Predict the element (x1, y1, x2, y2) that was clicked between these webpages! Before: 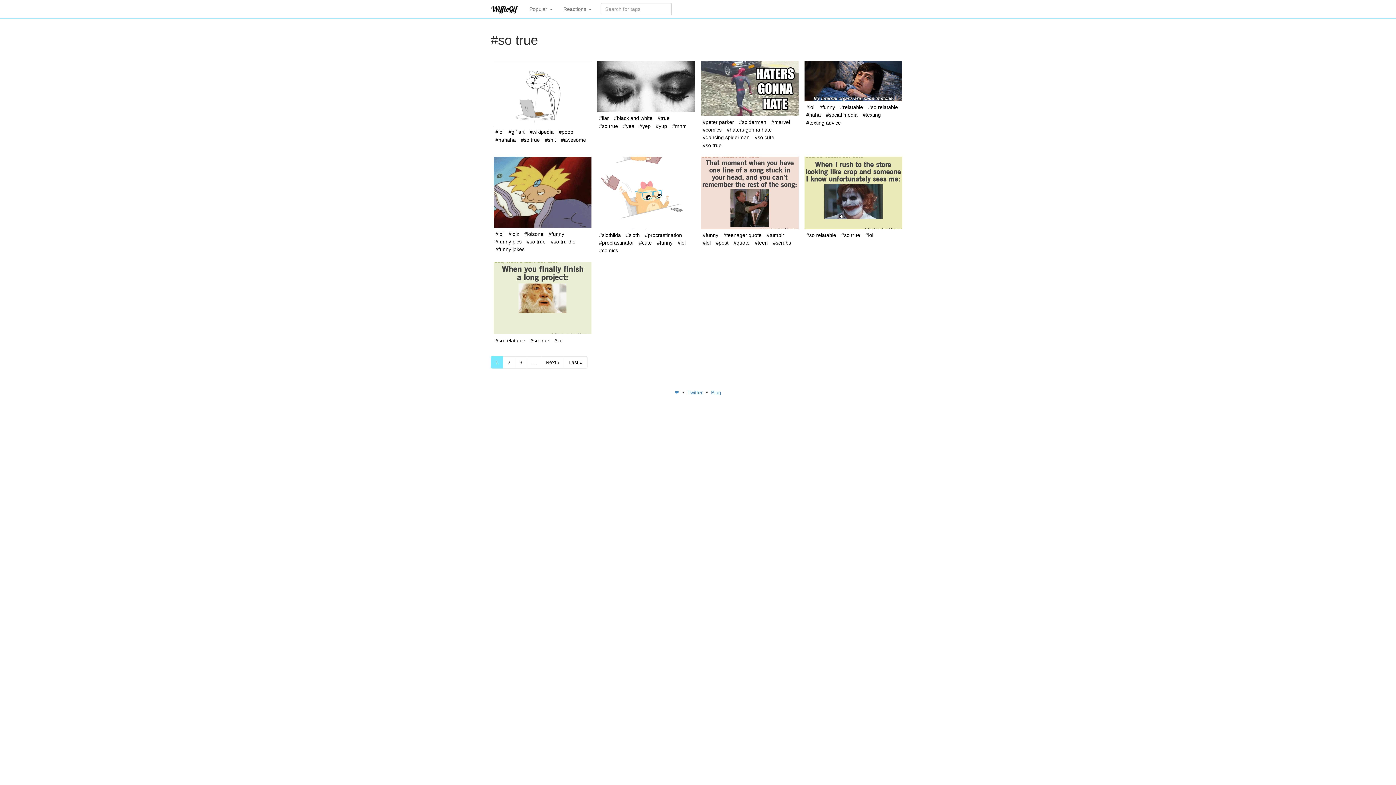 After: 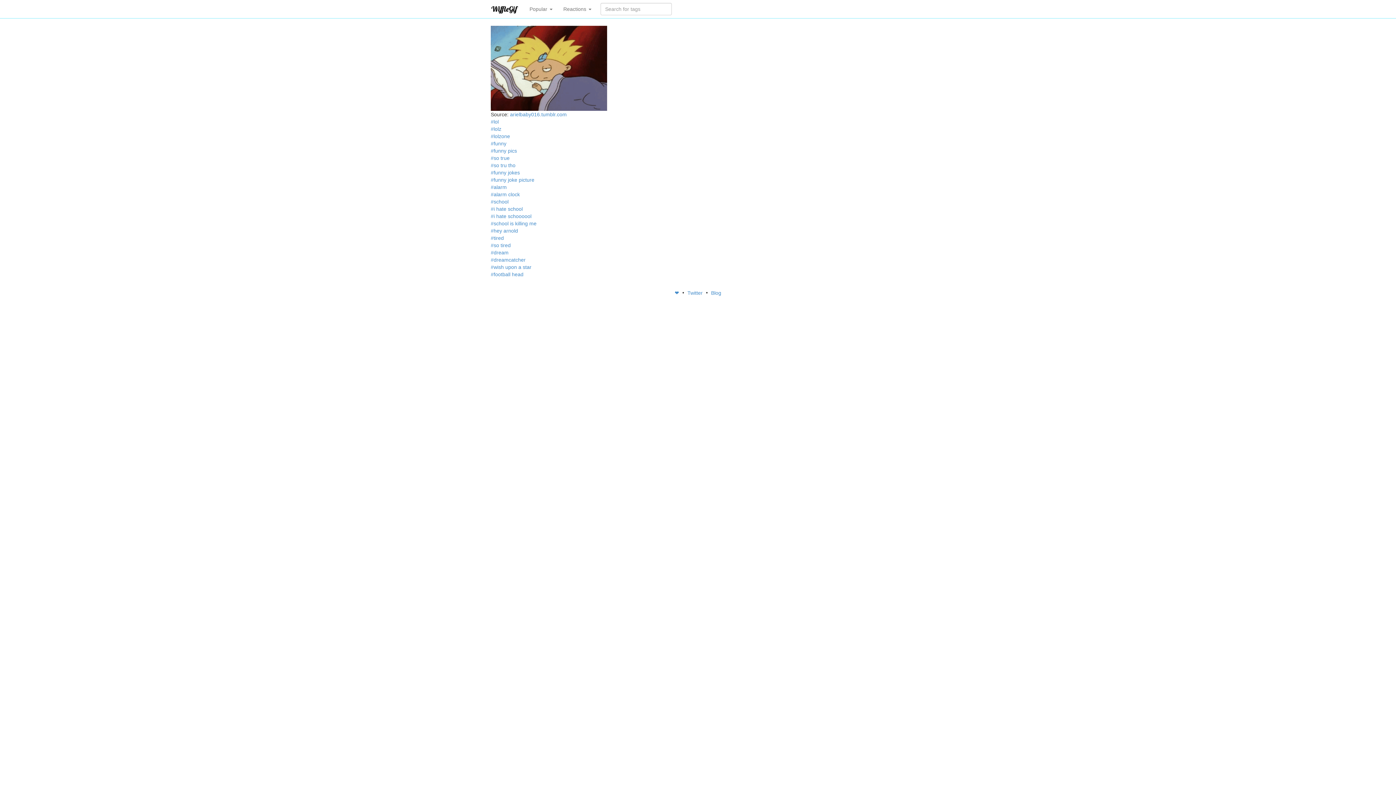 Action: bbox: (493, 188, 591, 194)